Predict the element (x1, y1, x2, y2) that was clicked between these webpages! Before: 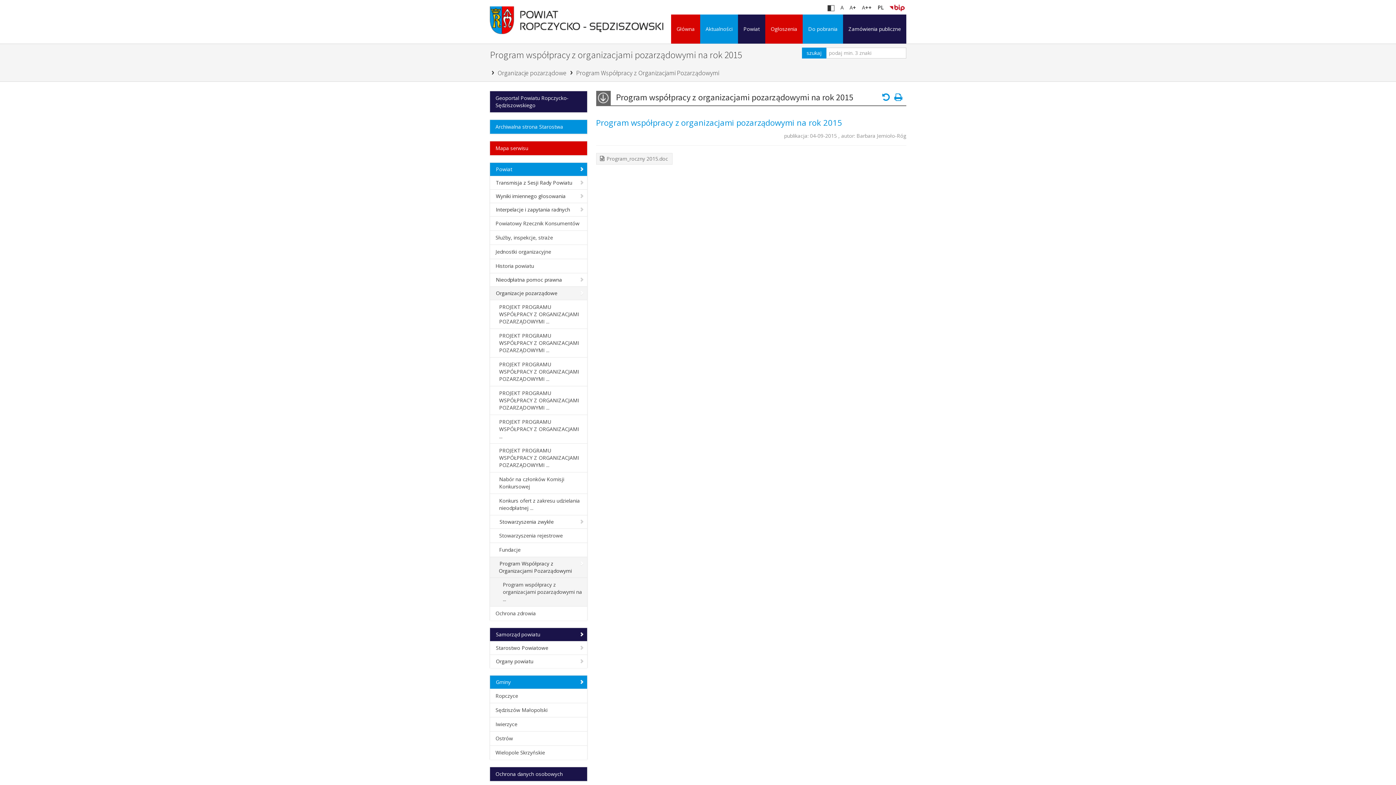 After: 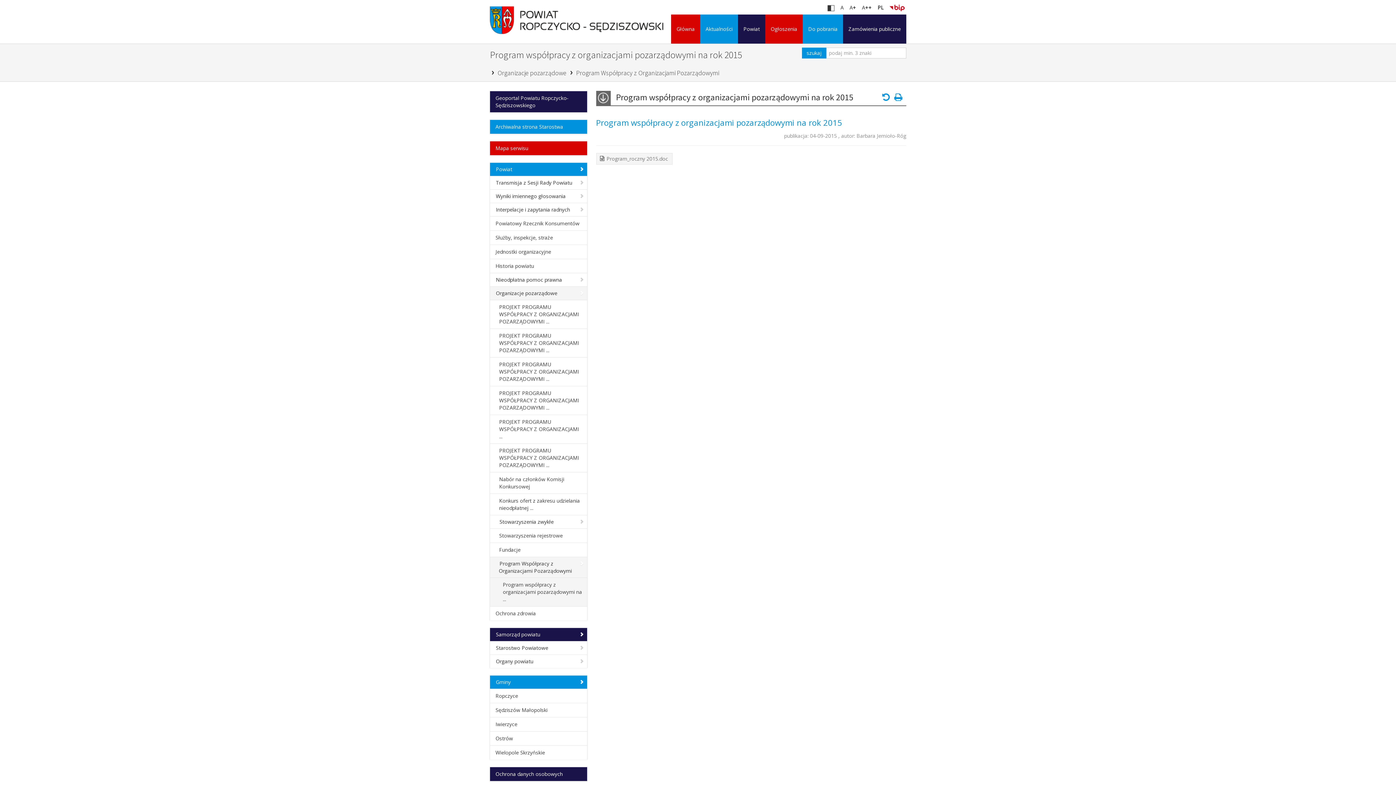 Action: bbox: (502, 581, 582, 603) label: Program współpracy z organizacjami pozarządowymi na ...